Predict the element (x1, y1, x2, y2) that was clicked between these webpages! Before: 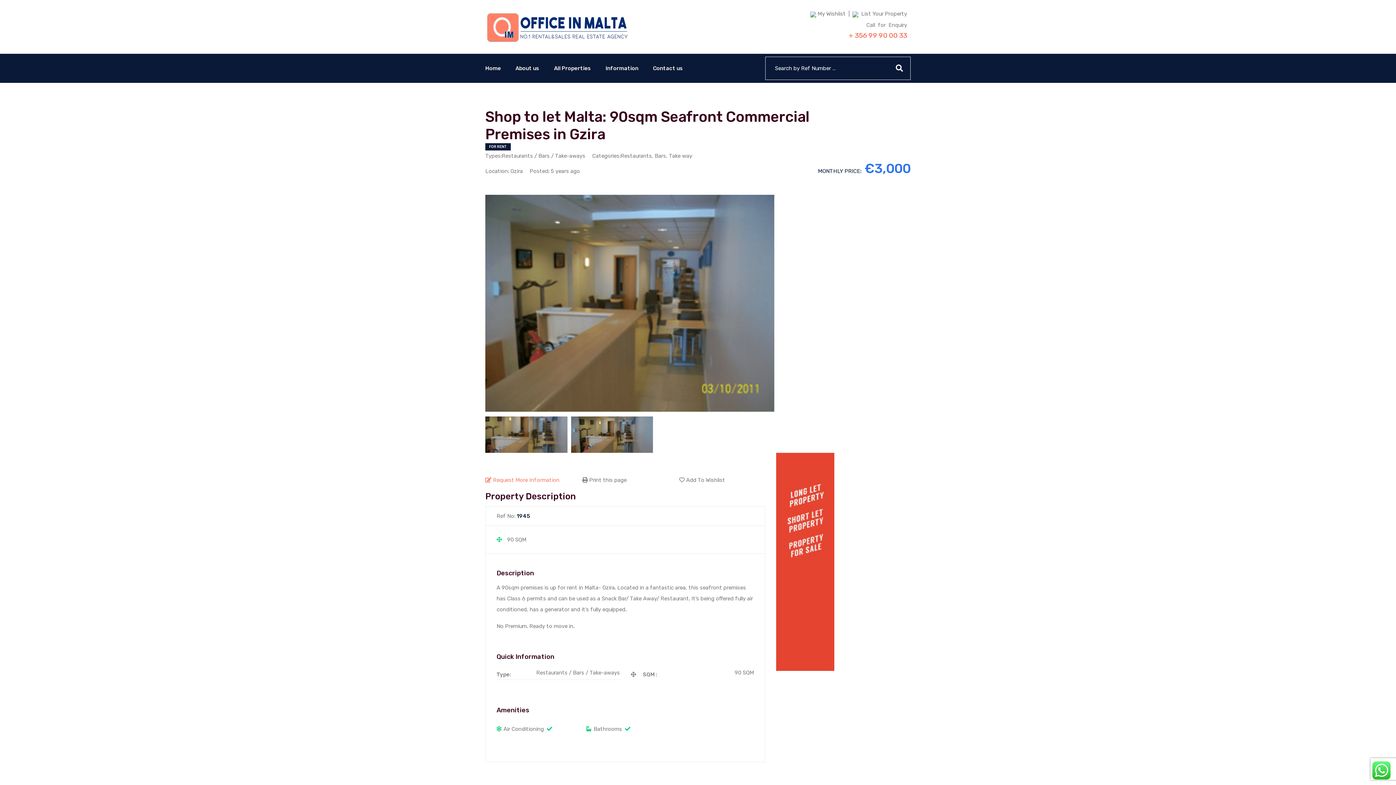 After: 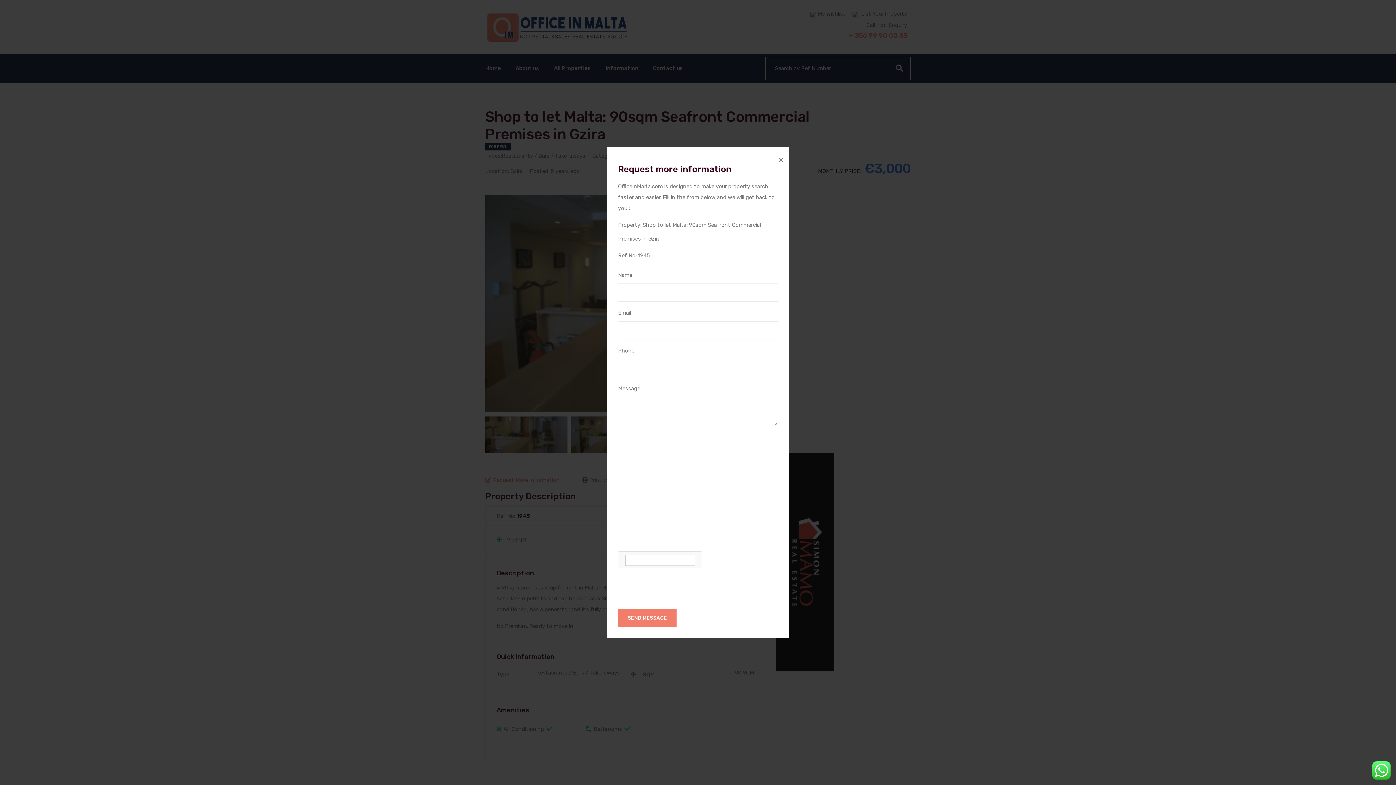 Action: bbox: (485, 477, 559, 483) label:  Request More Information